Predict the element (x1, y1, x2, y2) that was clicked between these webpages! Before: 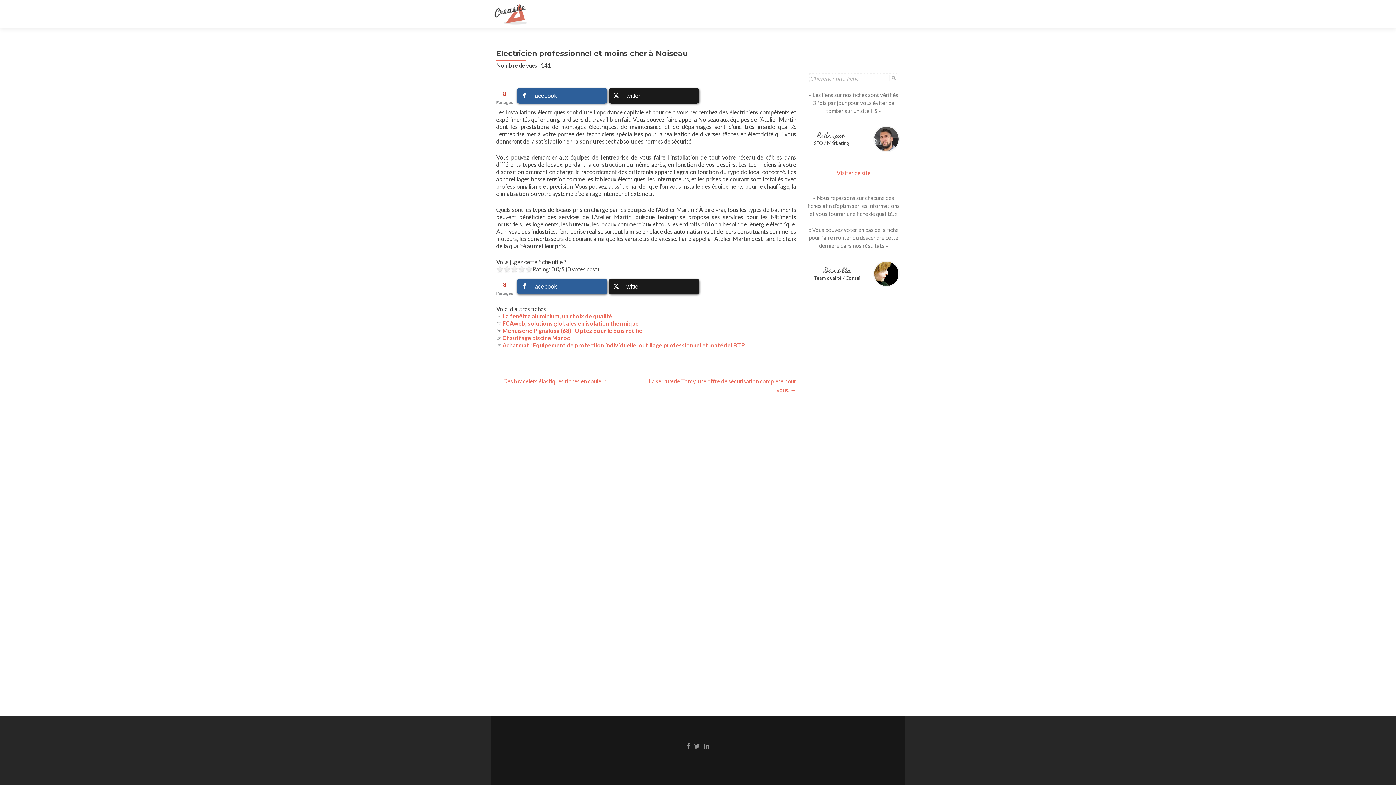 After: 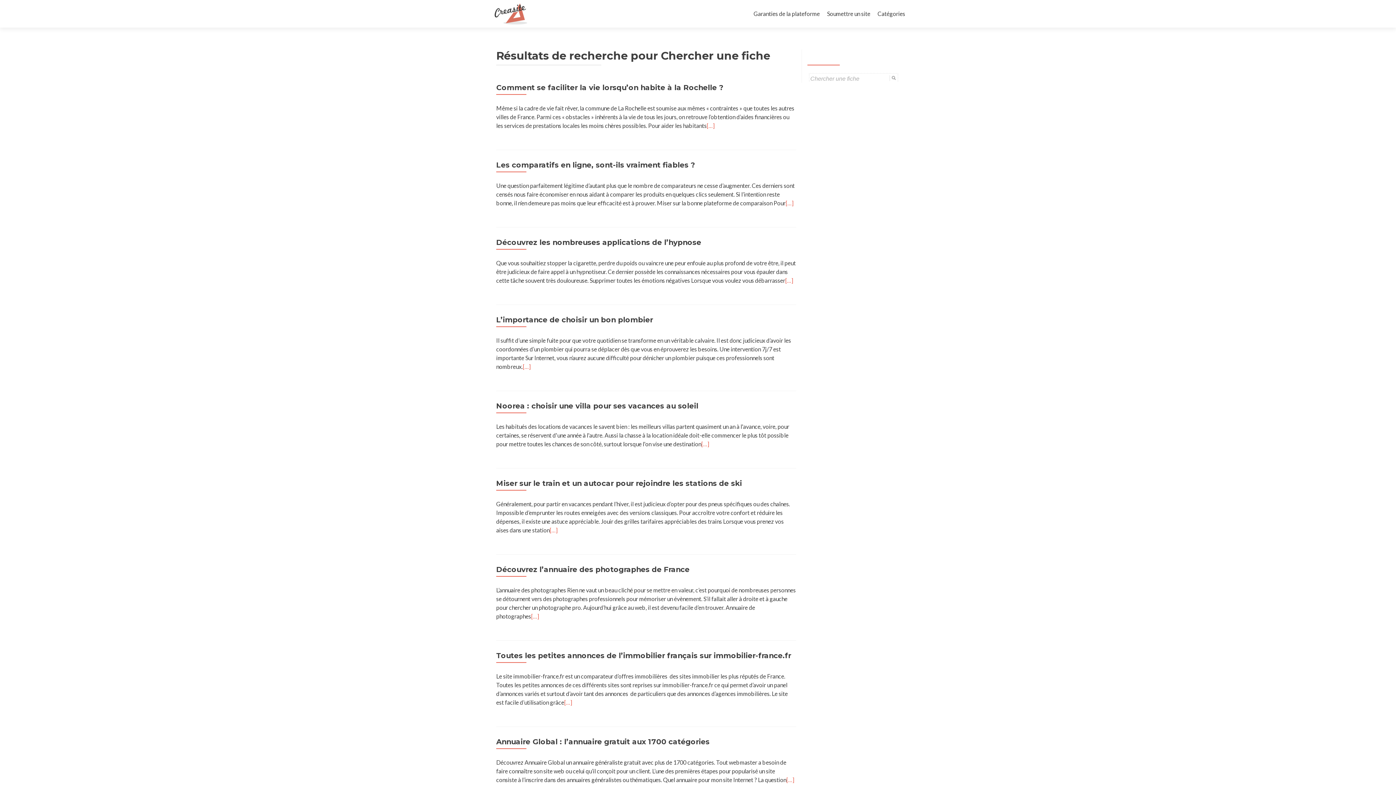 Action: bbox: (888, 74, 896, 81)